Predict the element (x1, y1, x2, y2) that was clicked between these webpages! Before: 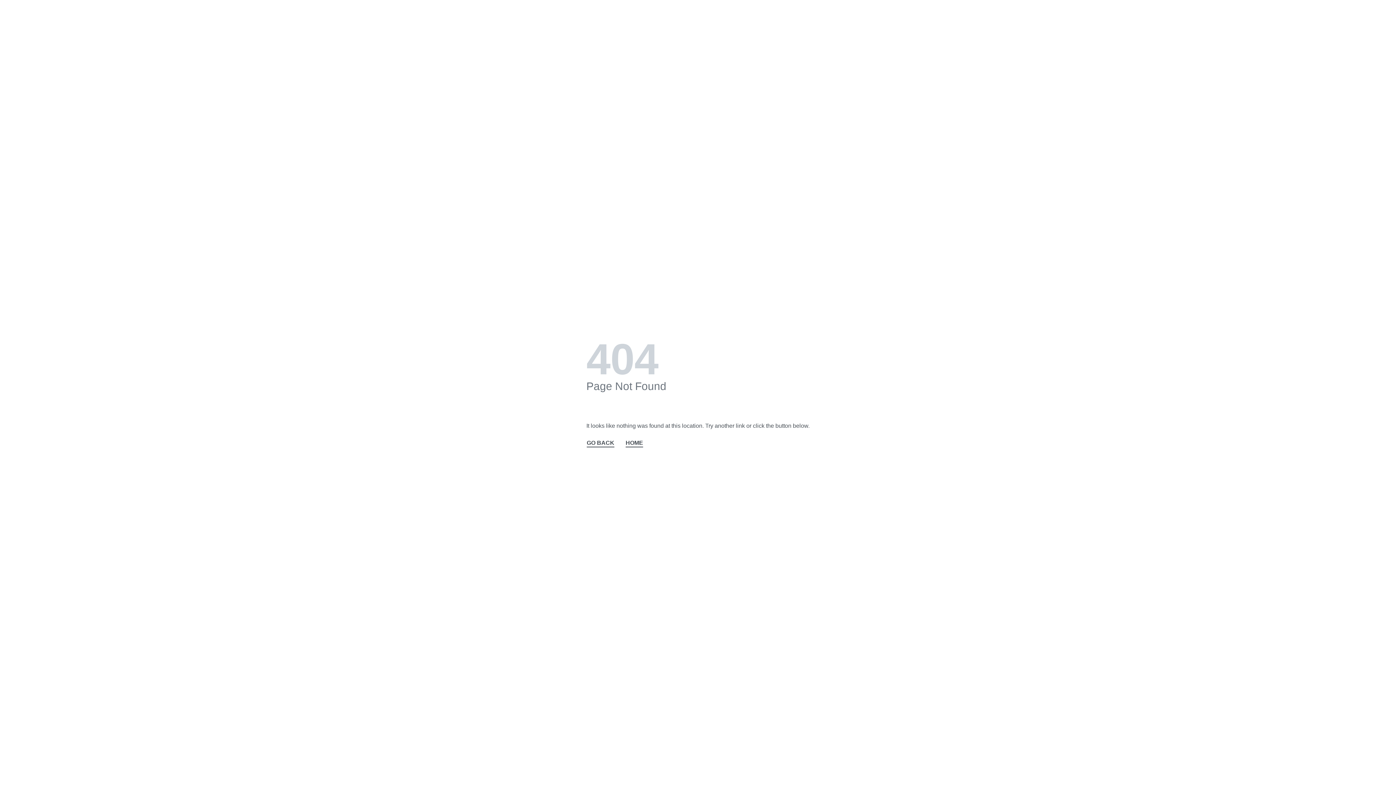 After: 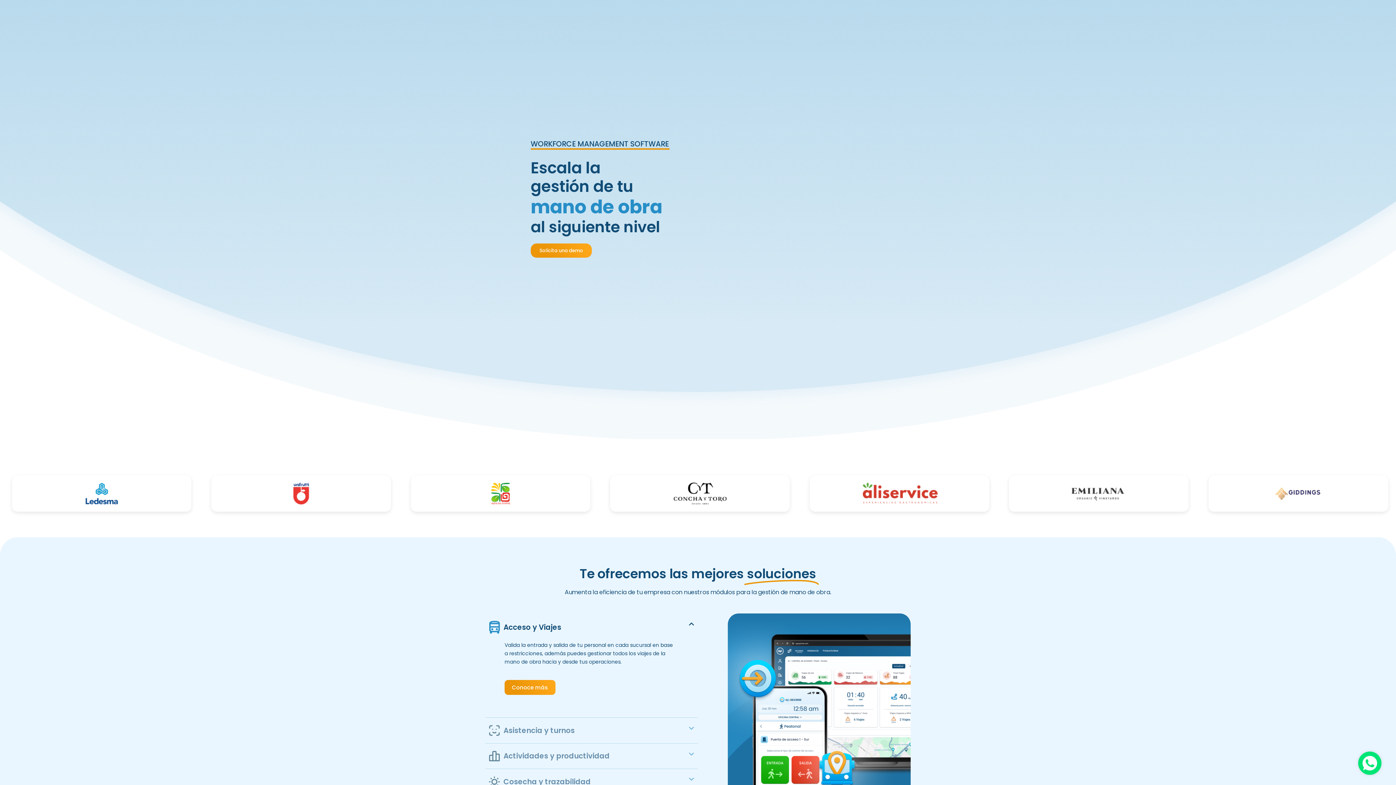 Action: bbox: (625, 438, 643, 448) label: HOME